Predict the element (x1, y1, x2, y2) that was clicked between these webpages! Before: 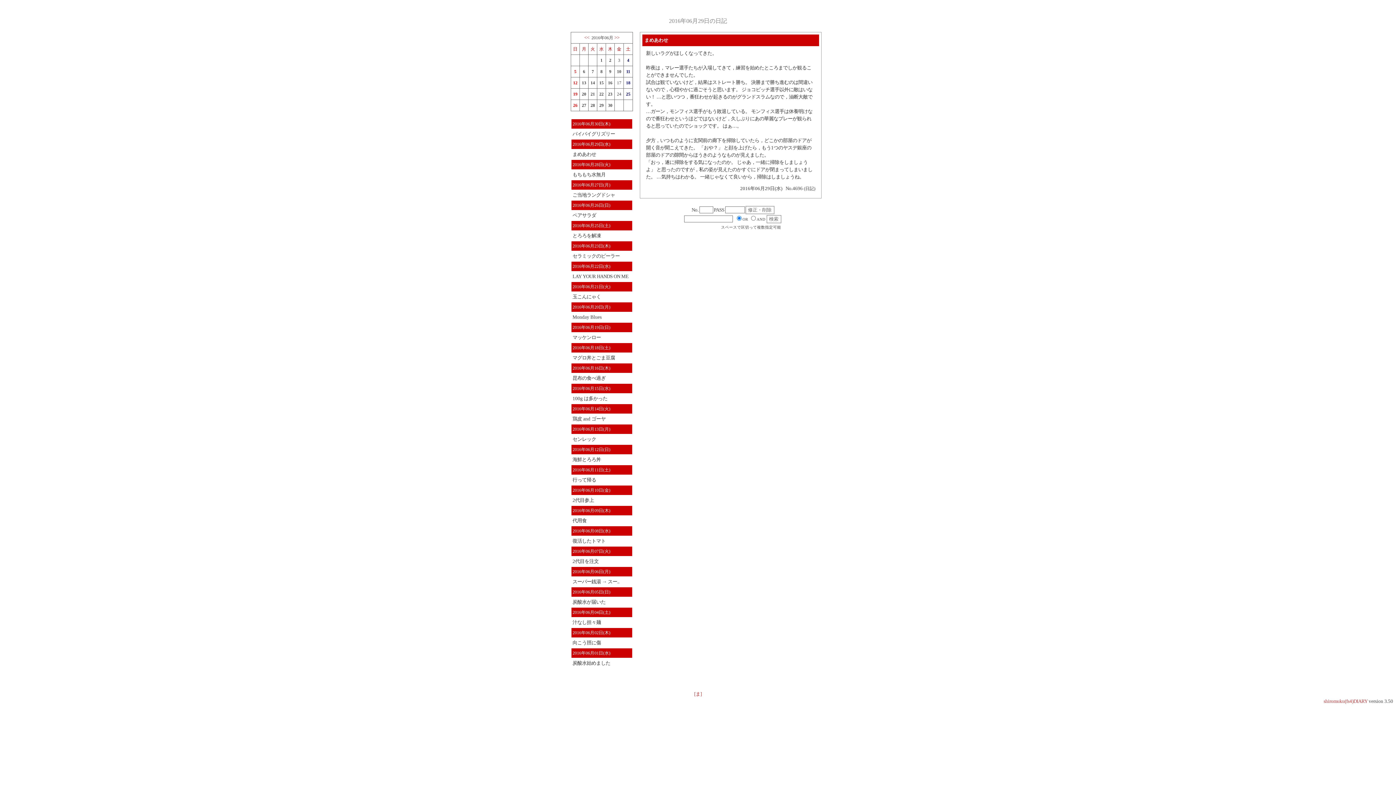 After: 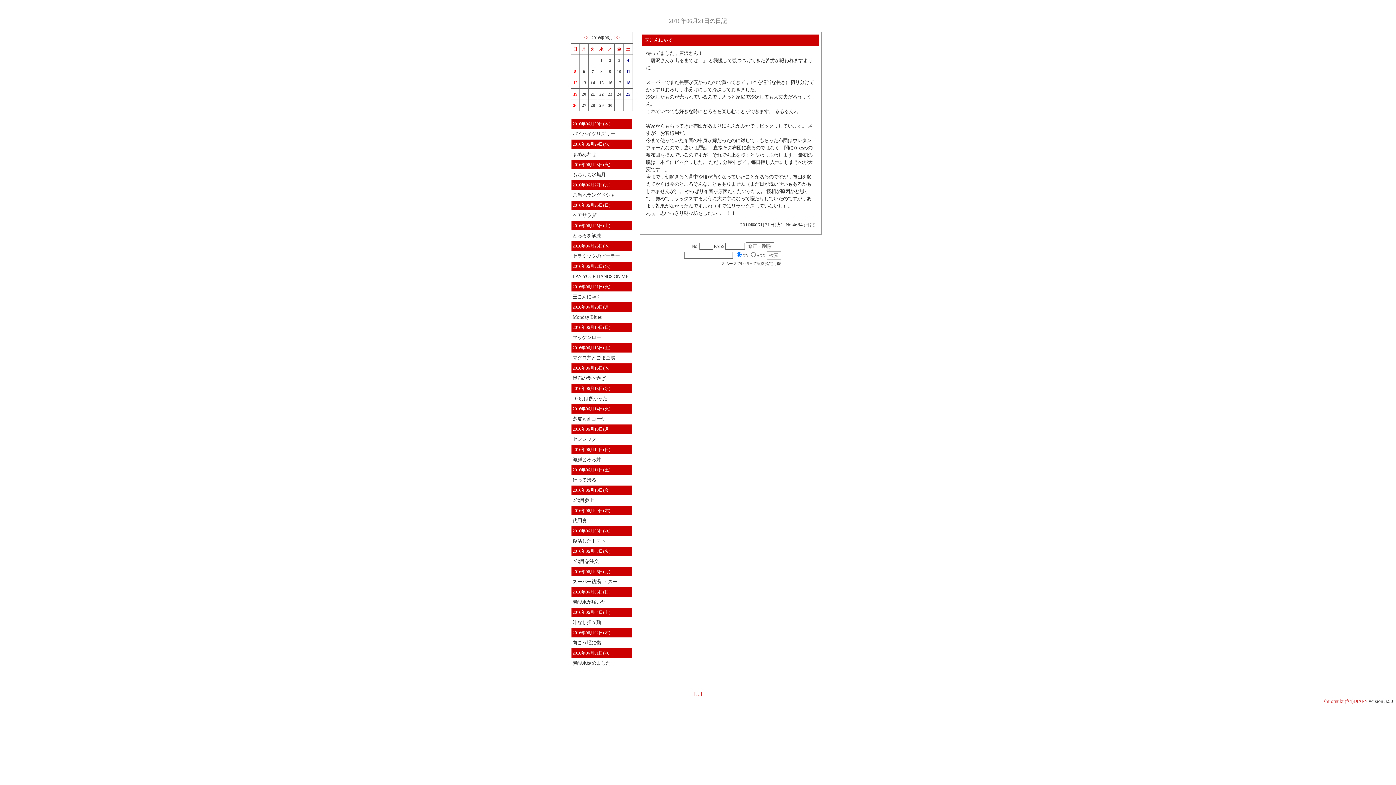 Action: bbox: (572, 294, 601, 299) label: 玉こんにゃく